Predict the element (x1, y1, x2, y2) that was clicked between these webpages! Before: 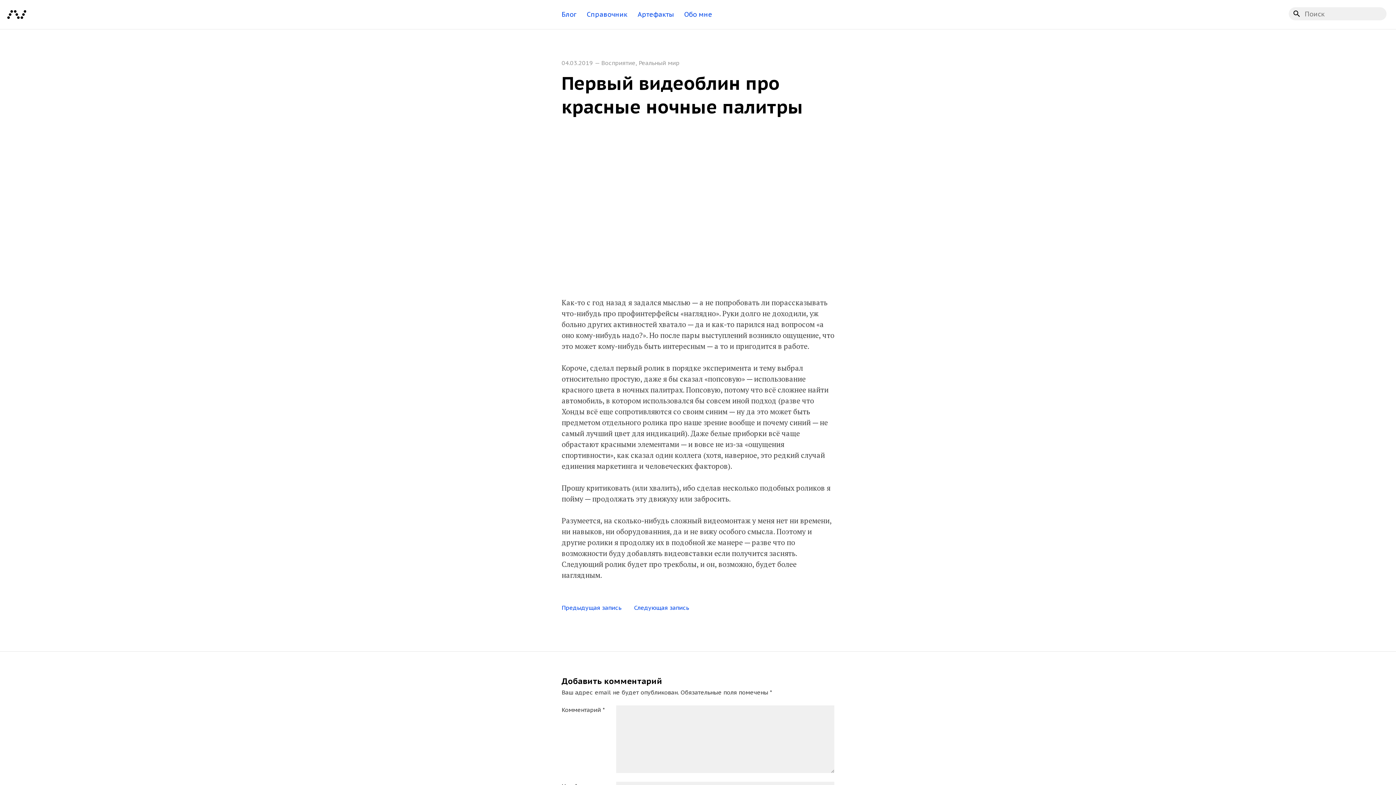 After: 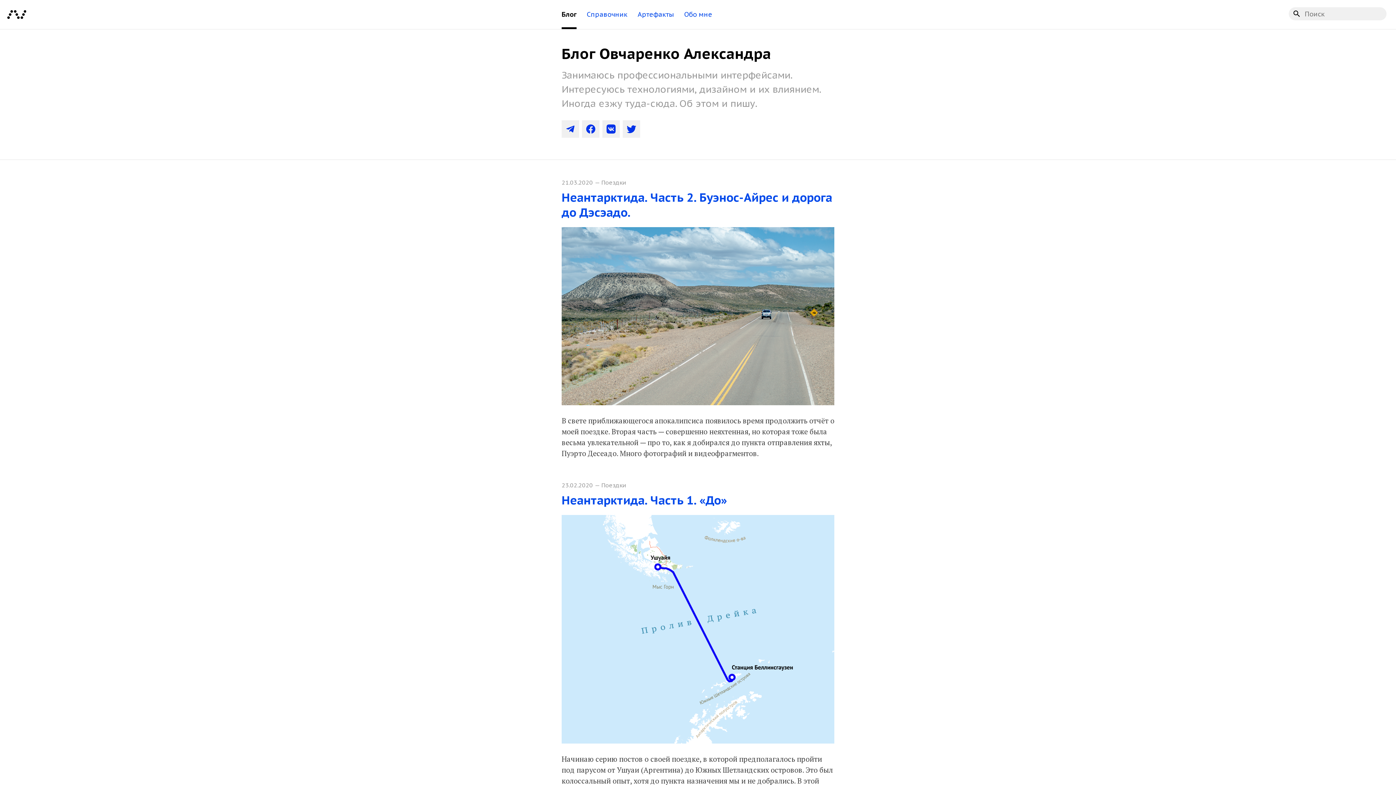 Action: bbox: (0, 23, 33, 30)